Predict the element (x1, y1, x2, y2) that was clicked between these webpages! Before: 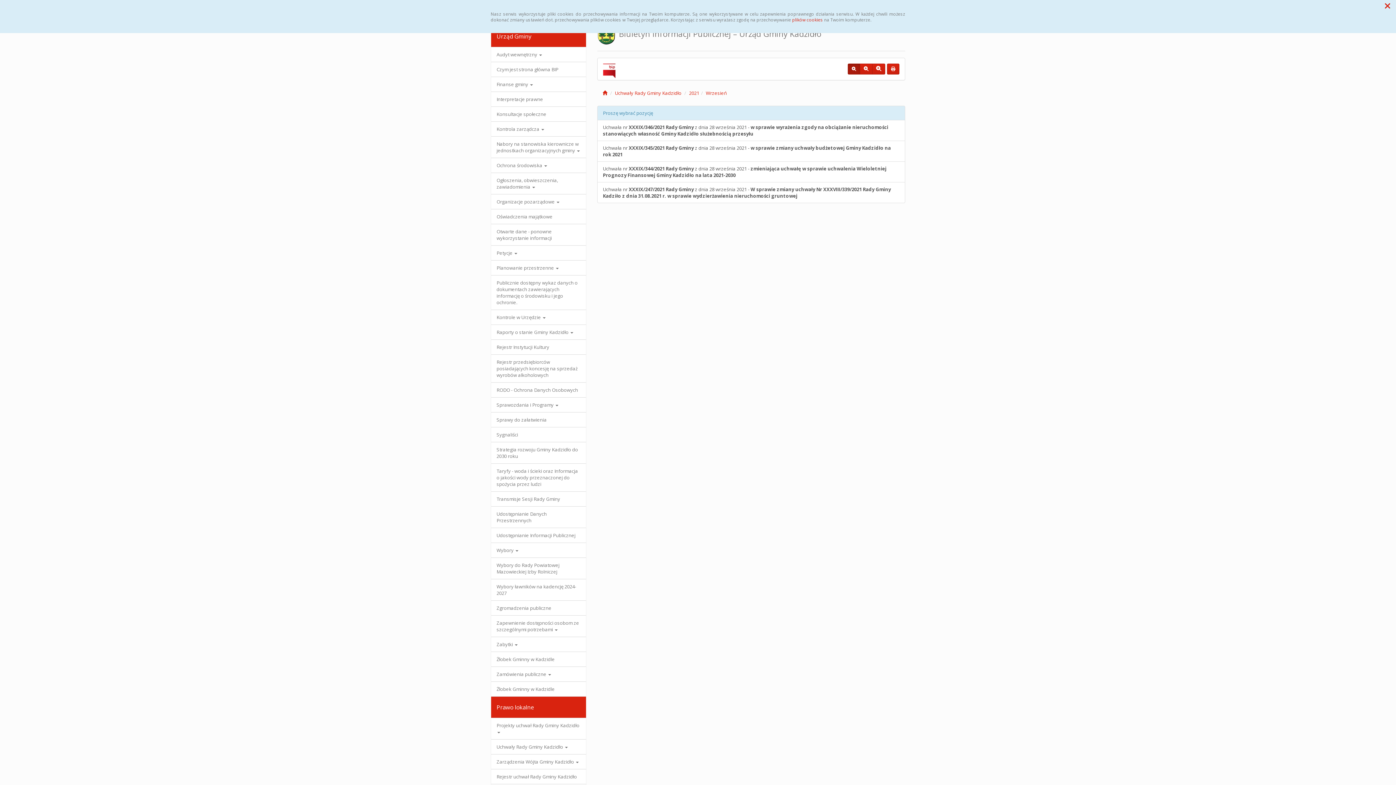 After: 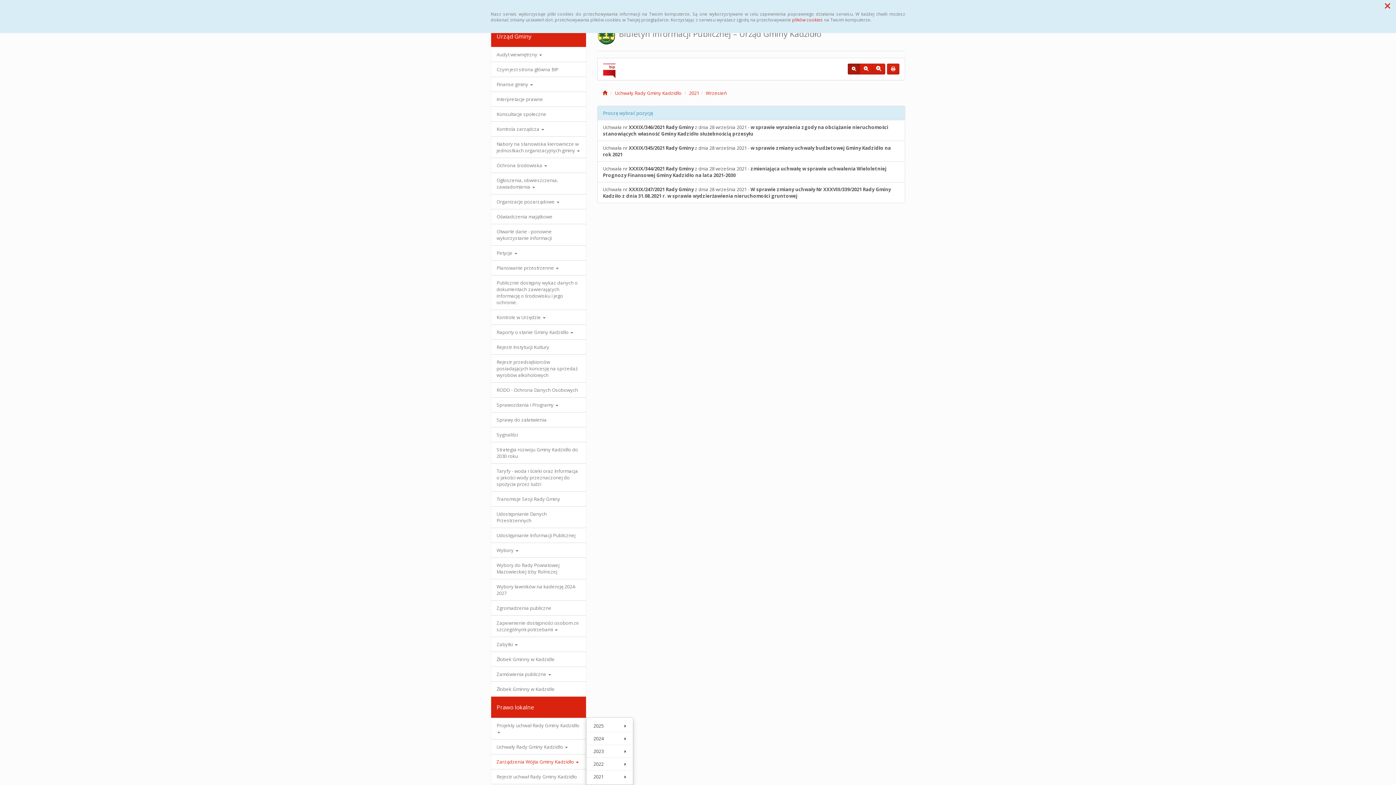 Action: label: Zarządzenia Wójta Gminy Kadzidło  bbox: (491, 754, 586, 769)